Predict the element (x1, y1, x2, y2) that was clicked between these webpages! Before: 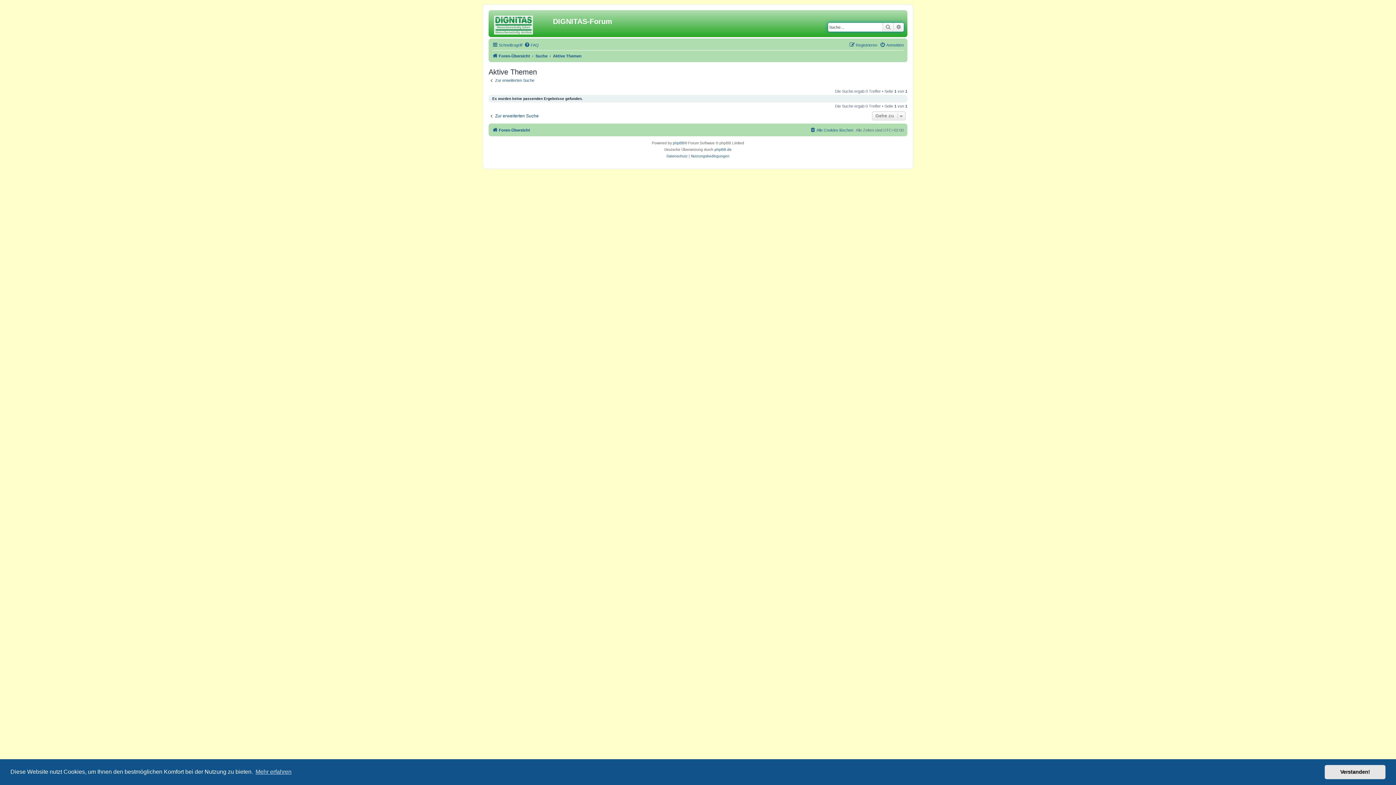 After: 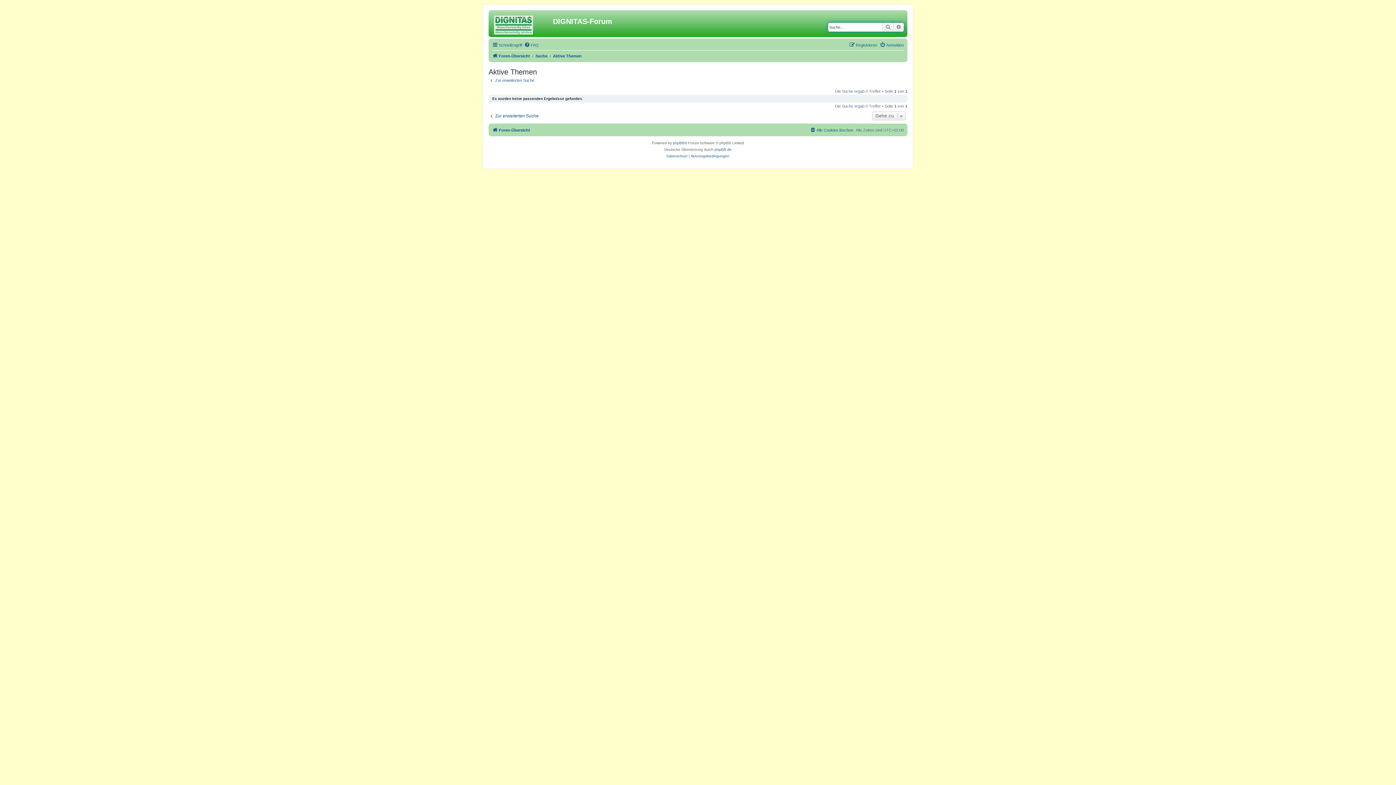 Action: label: dismiss cookie message bbox: (1325, 765, 1385, 779)